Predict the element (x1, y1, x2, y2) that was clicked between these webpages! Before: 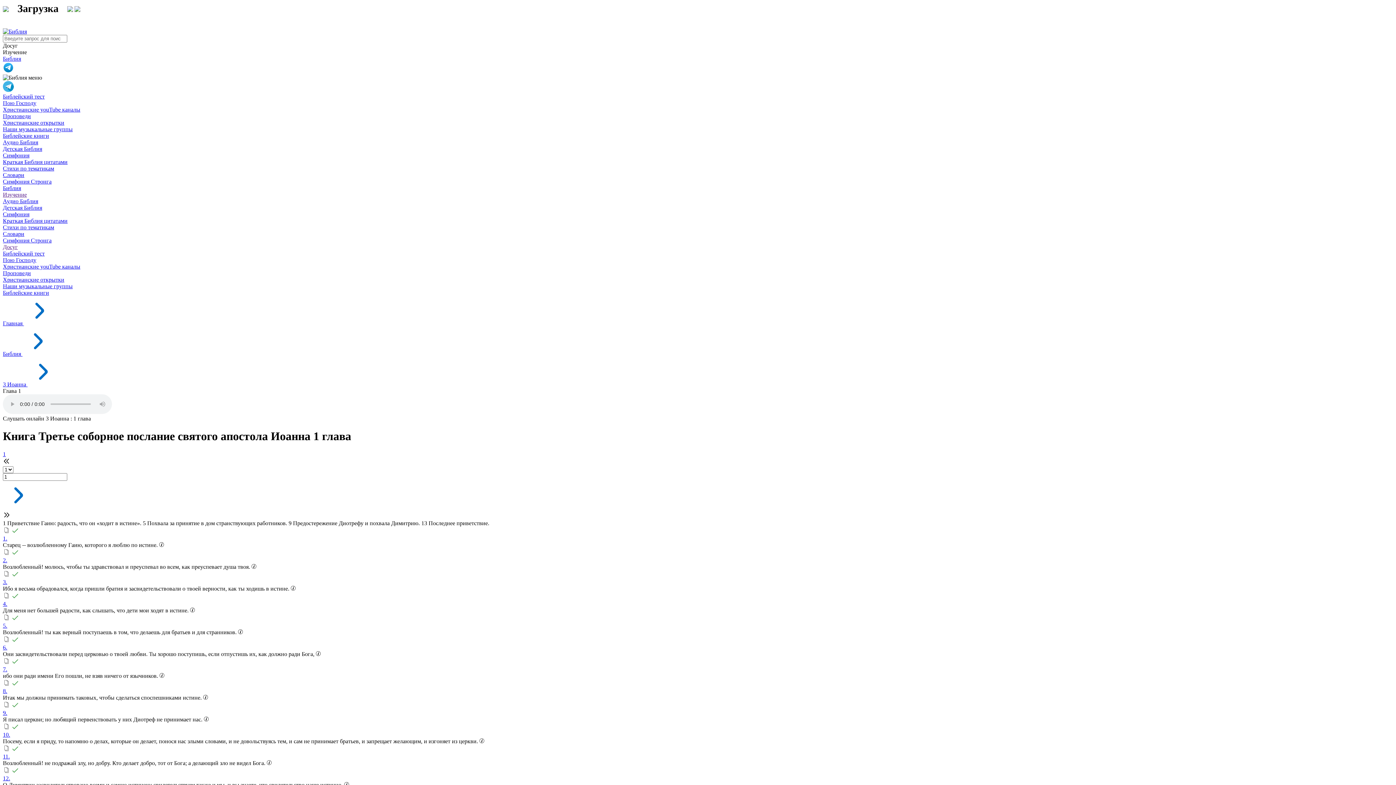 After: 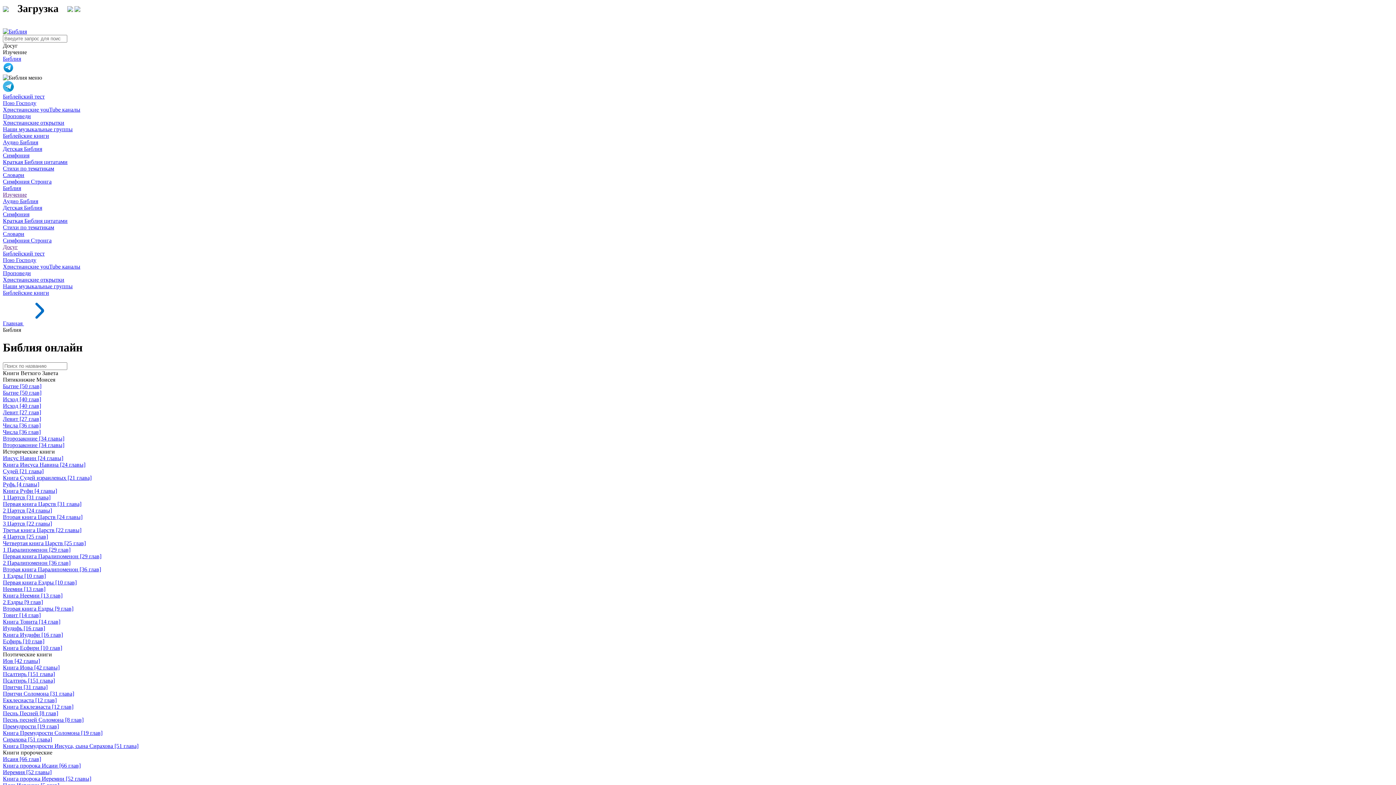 Action: bbox: (2, 350, 51, 357) label: Библия 